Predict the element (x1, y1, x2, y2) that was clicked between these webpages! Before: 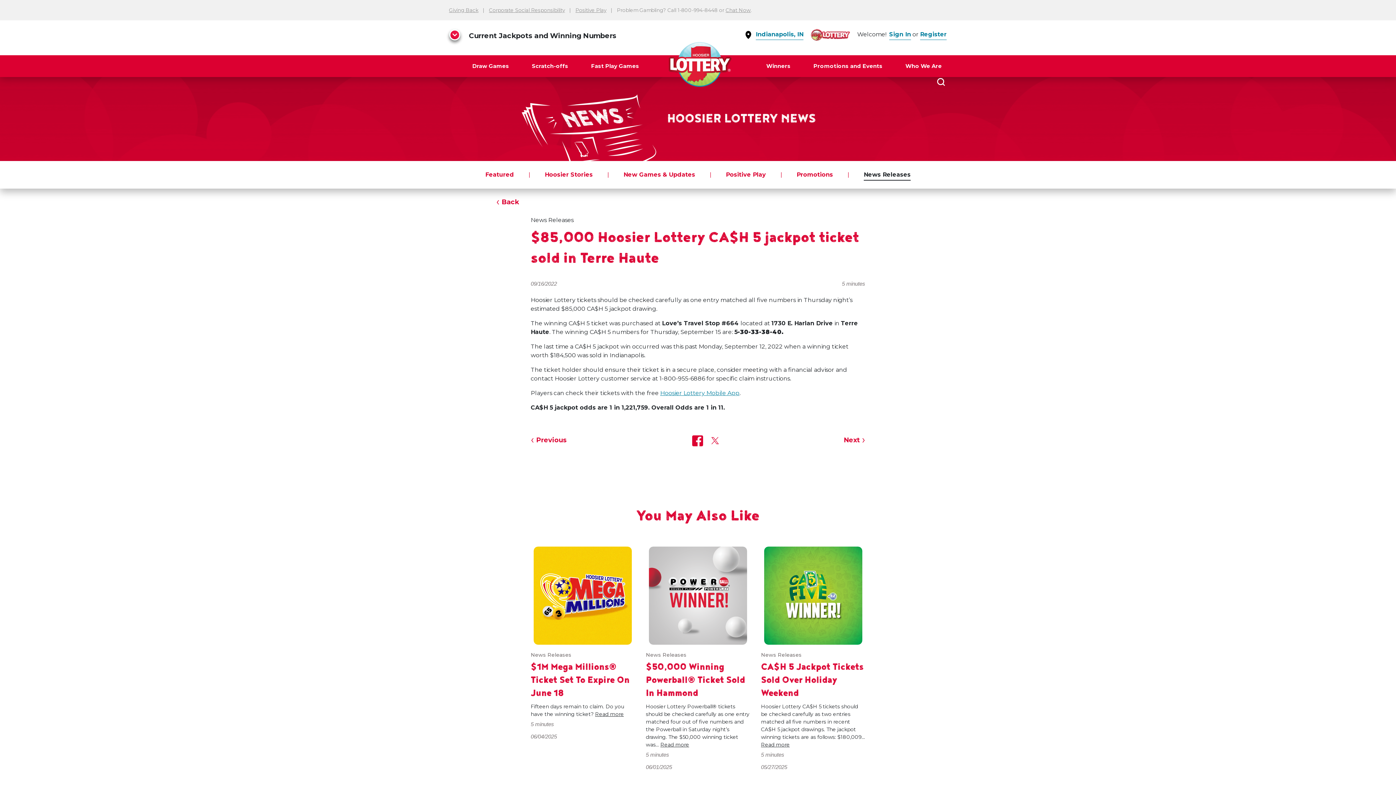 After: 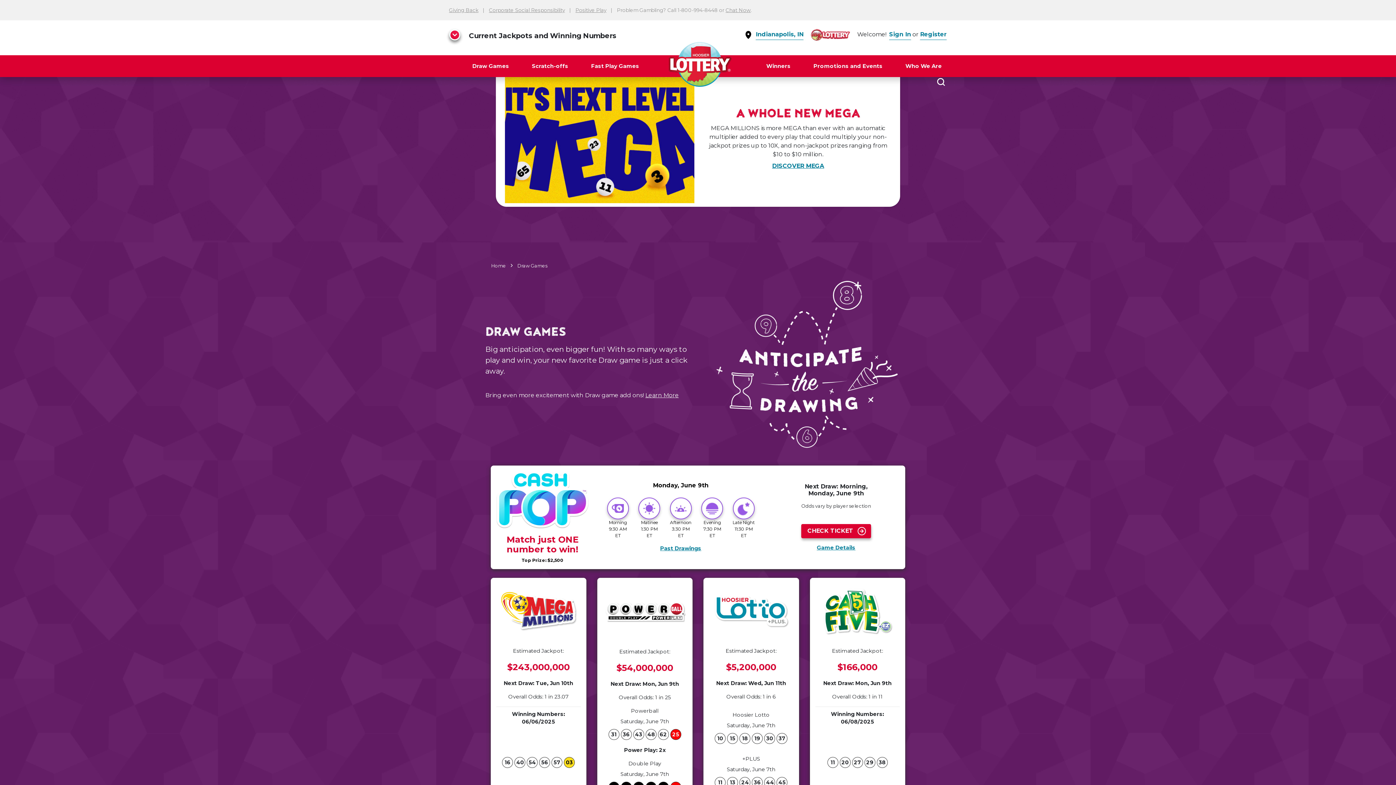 Action: bbox: (461, 55, 519, 77) label: Draw Games